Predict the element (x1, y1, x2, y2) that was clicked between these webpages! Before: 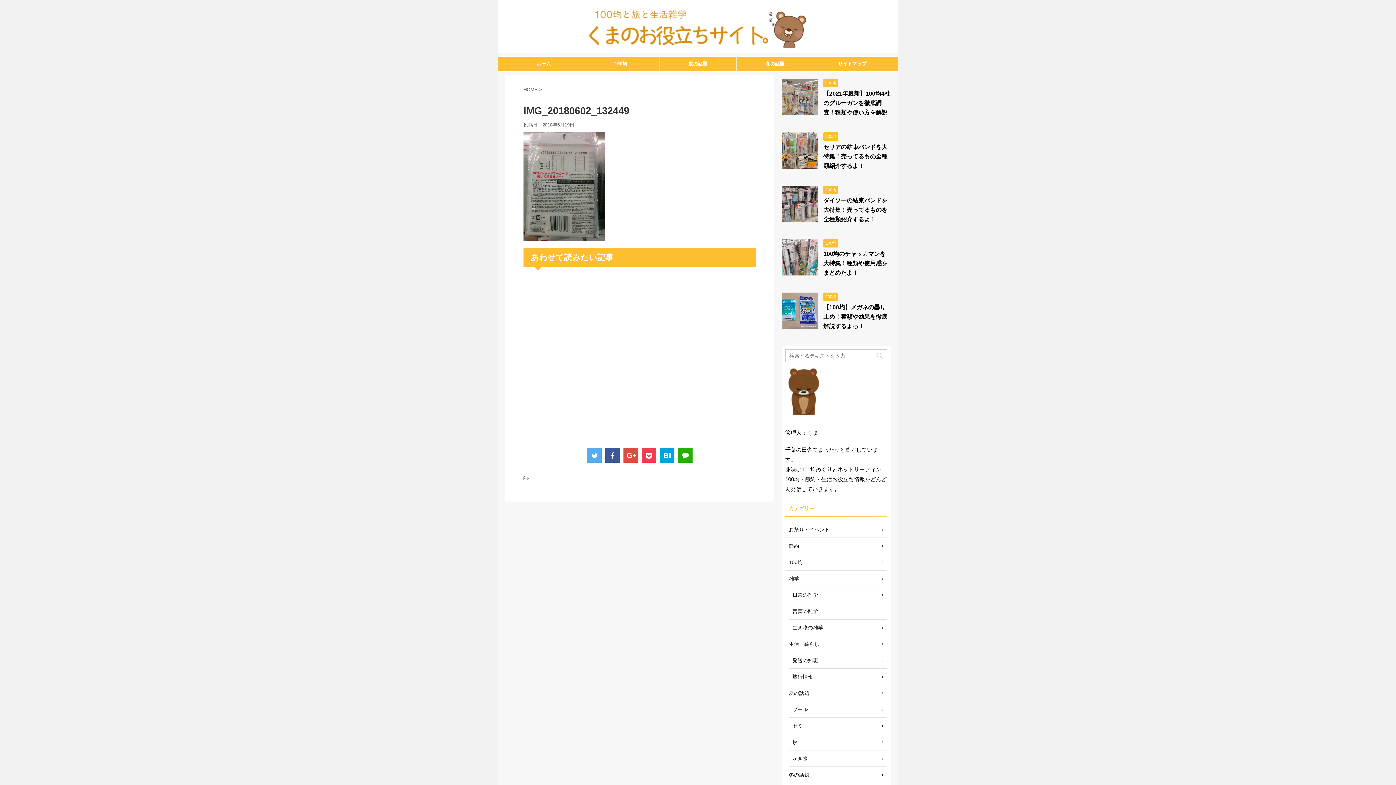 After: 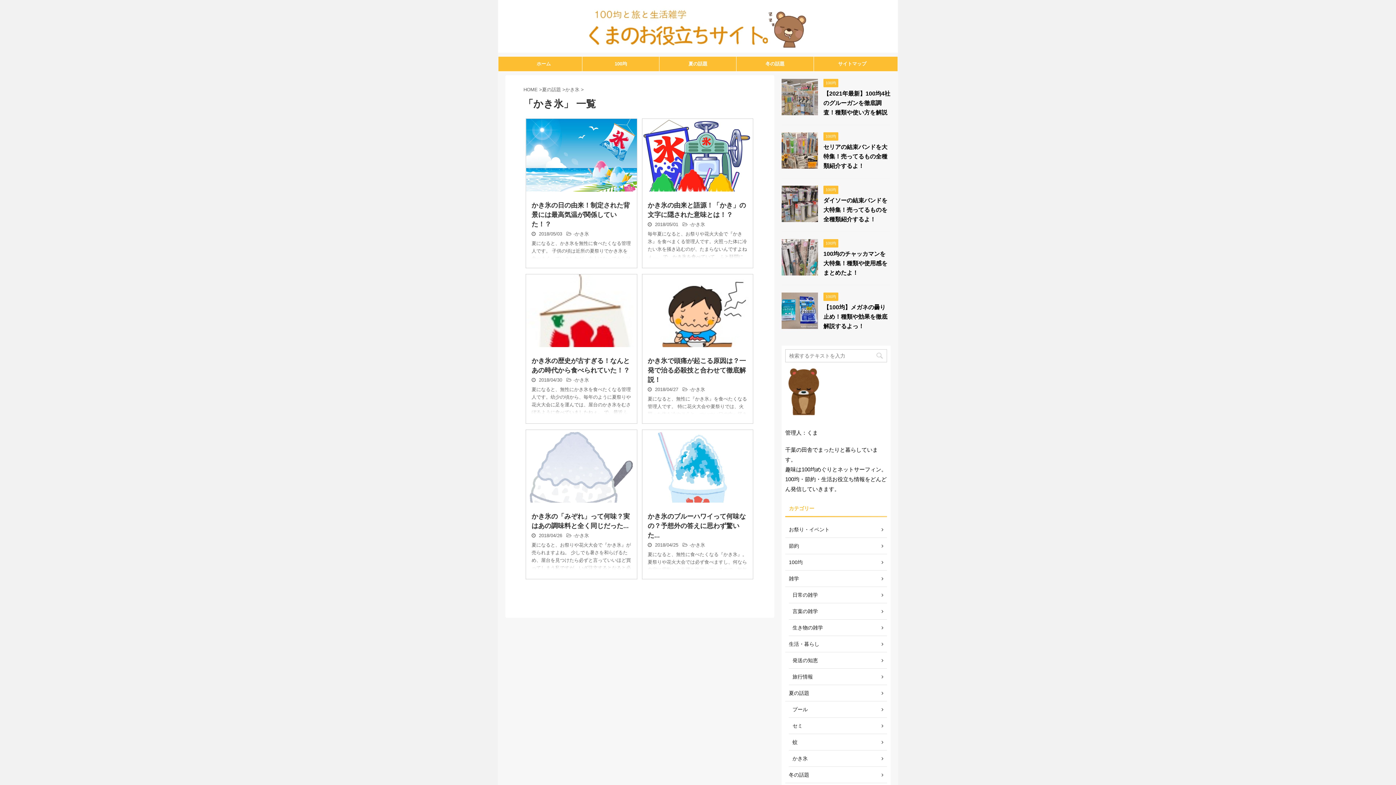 Action: label: かき氷 bbox: (789, 750, 887, 767)